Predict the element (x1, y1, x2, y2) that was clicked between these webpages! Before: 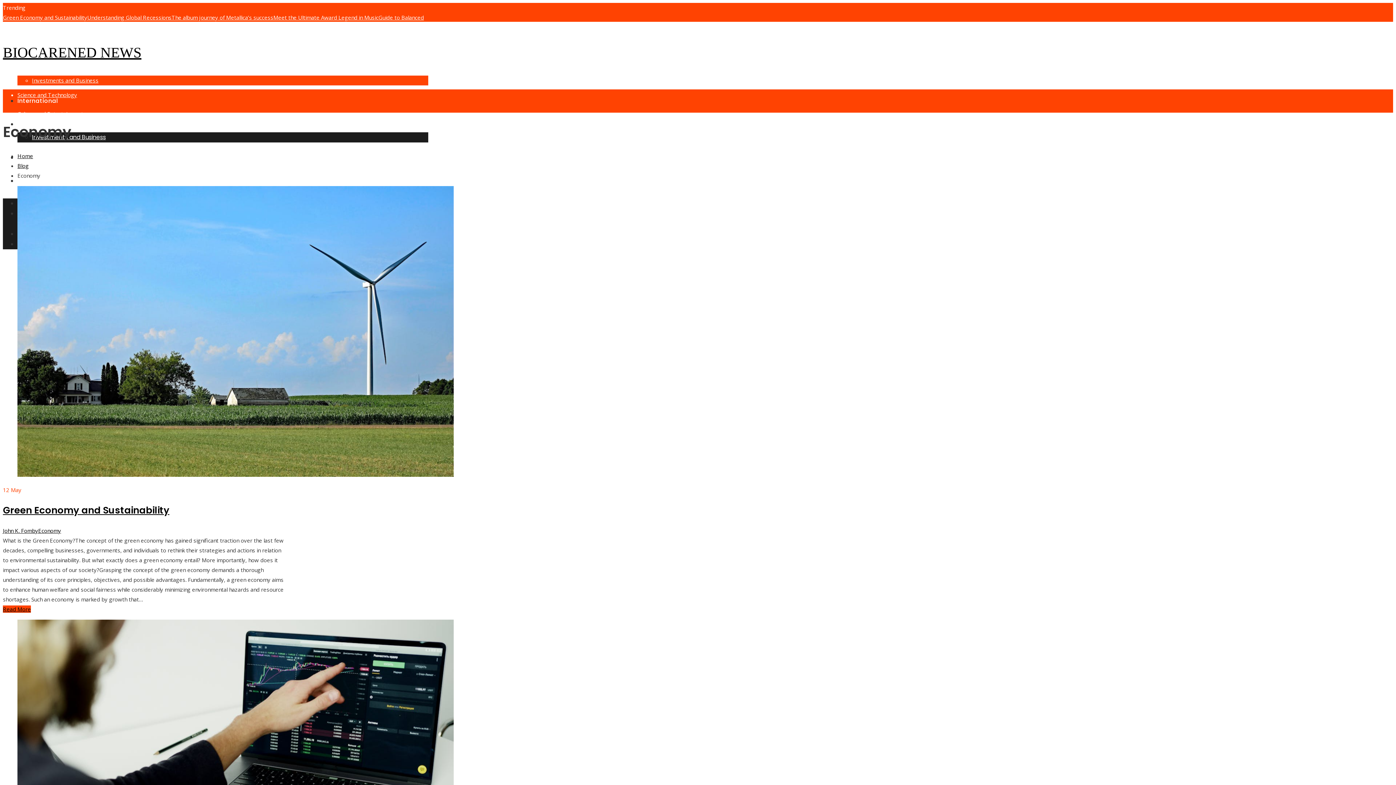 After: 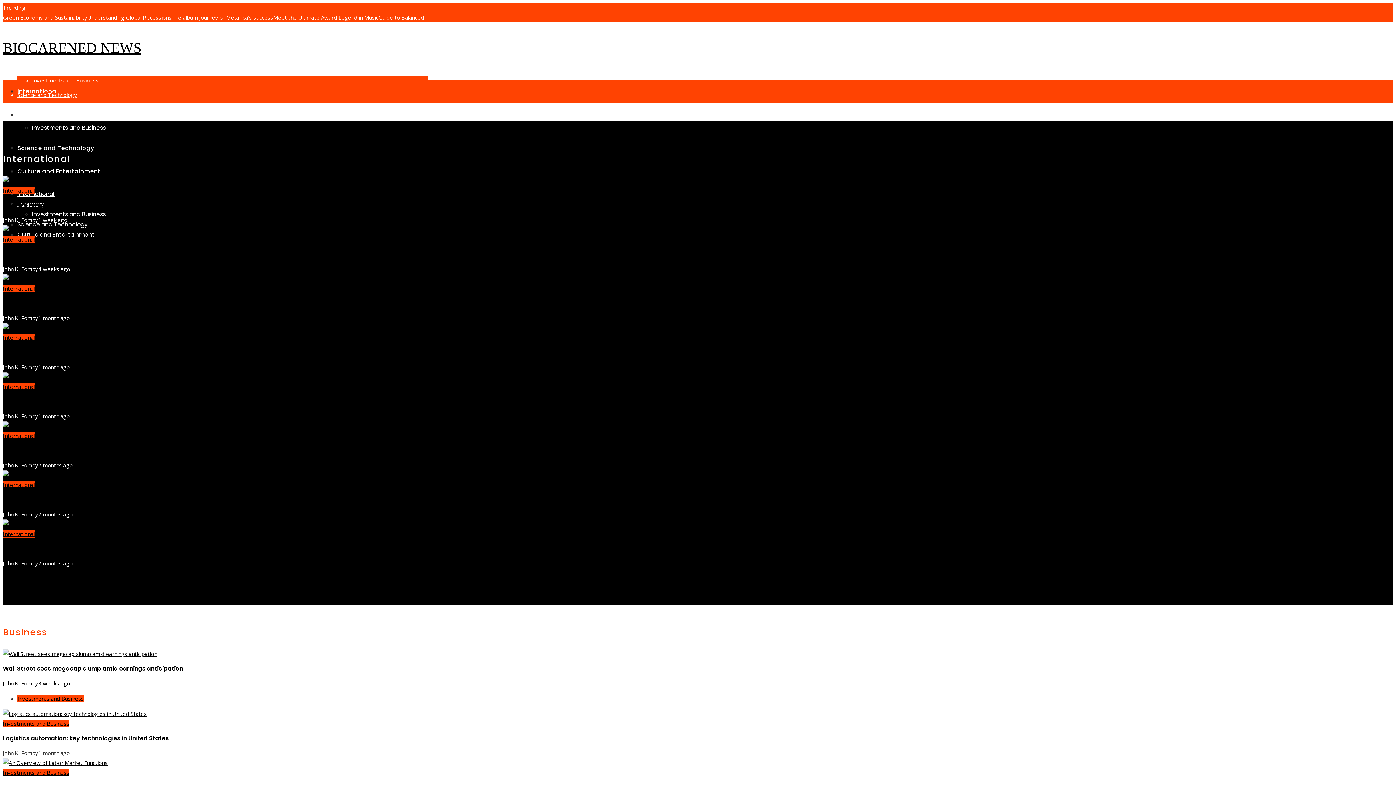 Action: bbox: (17, 152, 33, 159) label: Home